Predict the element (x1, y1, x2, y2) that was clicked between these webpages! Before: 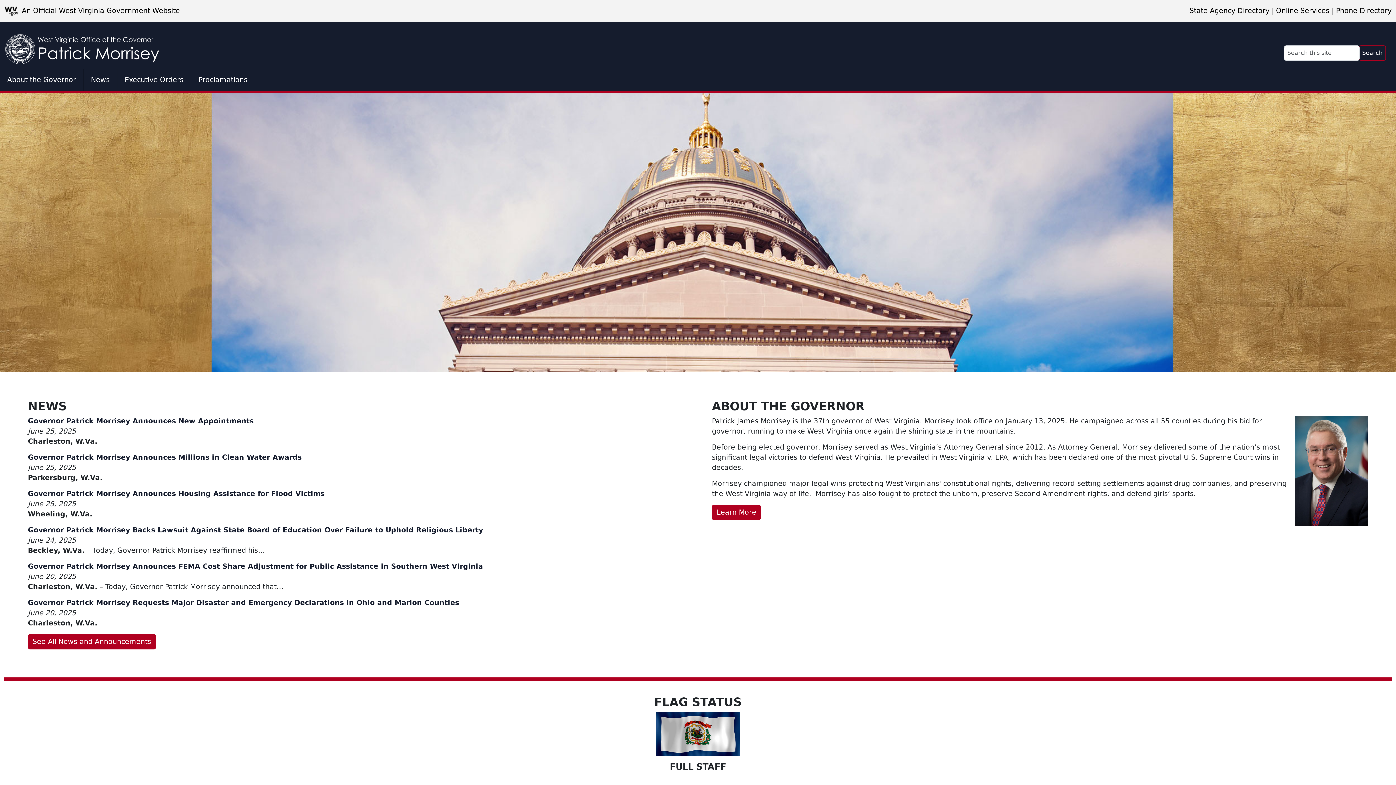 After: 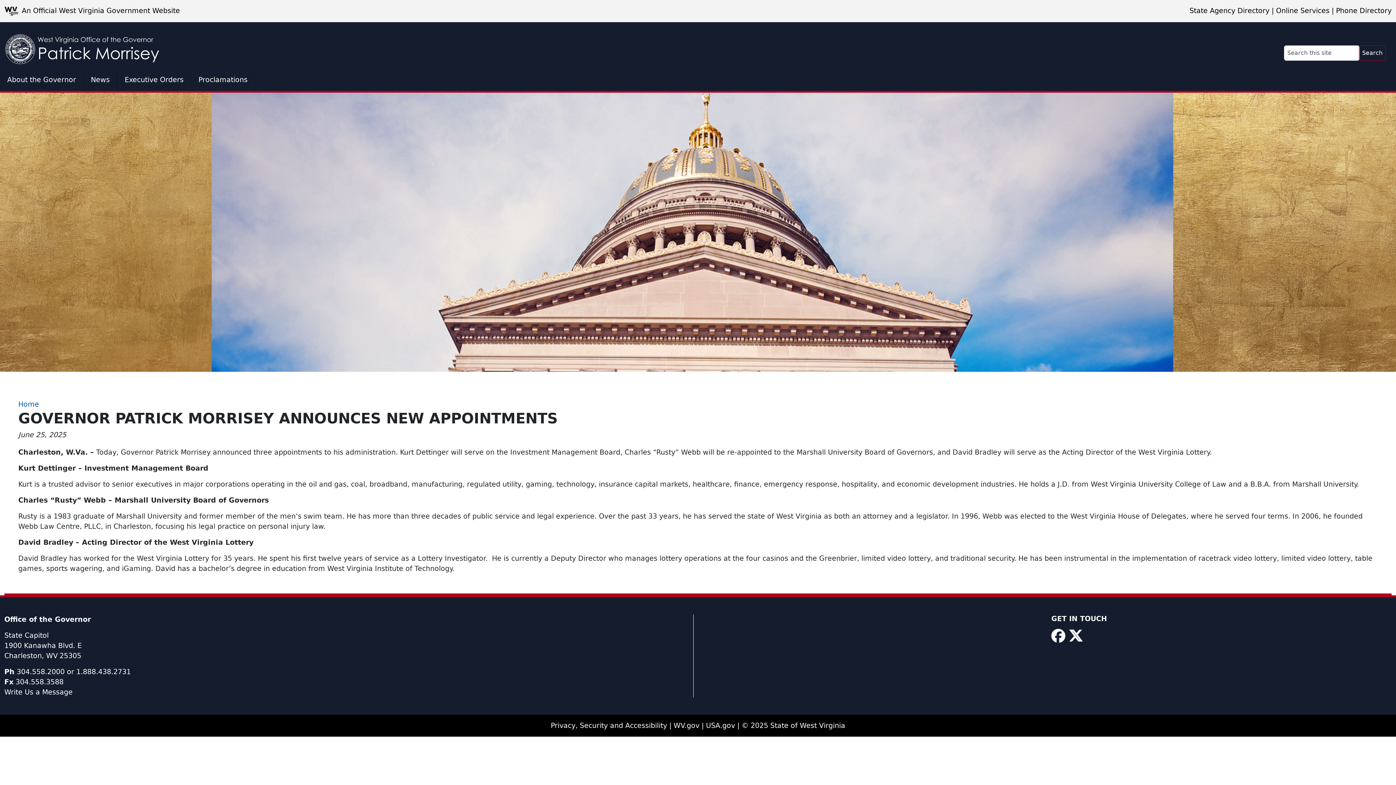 Action: label: Governor Patrick Morrisey Announces New Appointments bbox: (27, 417, 253, 425)